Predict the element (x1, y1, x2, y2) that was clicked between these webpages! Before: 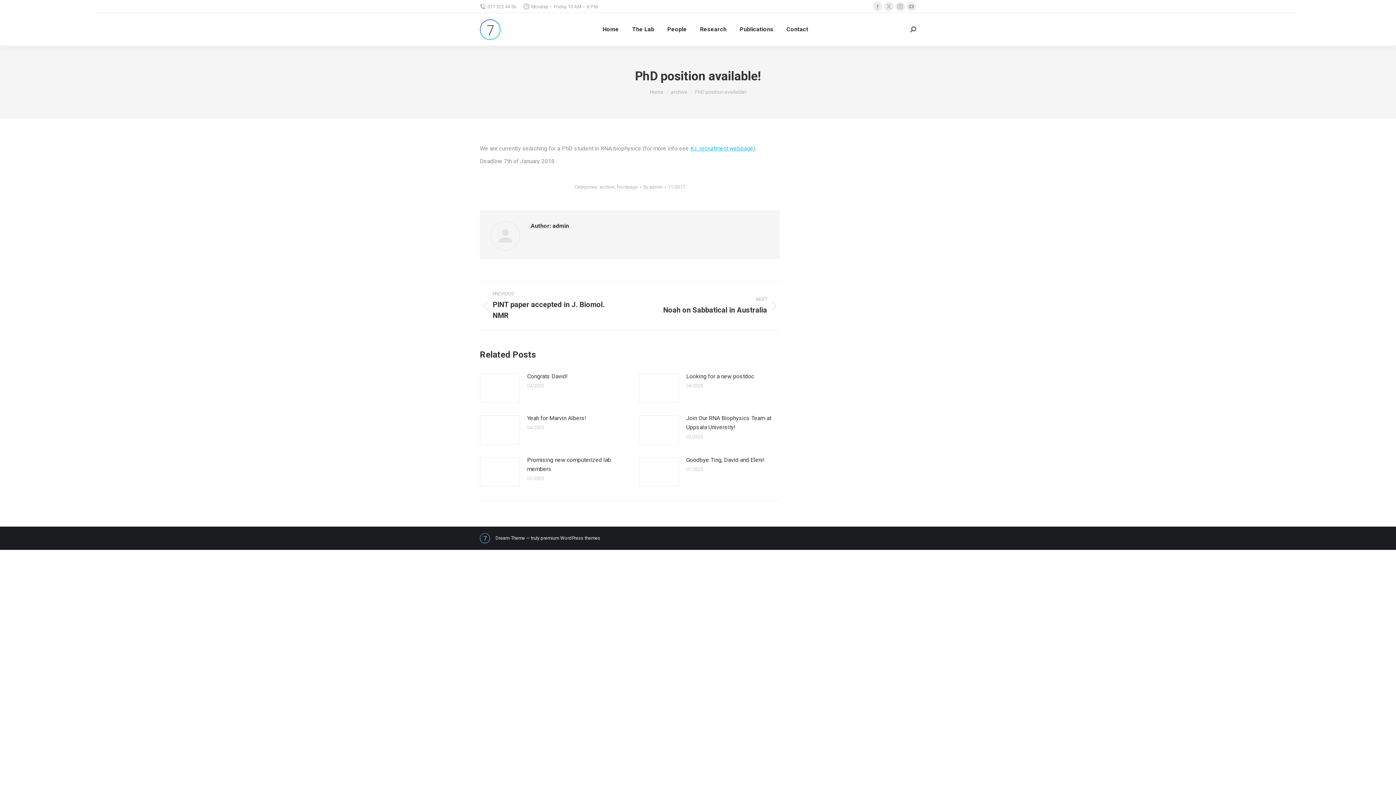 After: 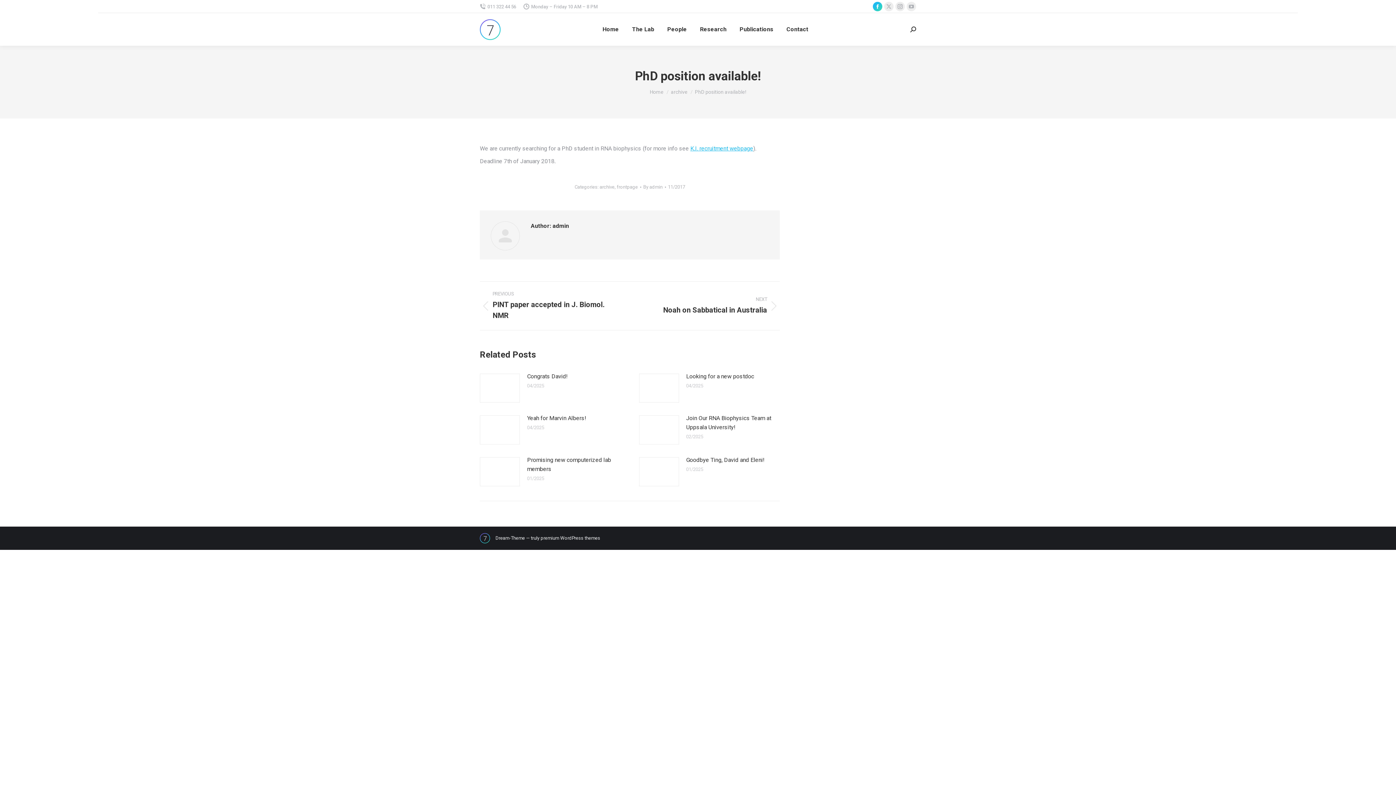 Action: label: Facebook page opens in new window bbox: (873, 1, 882, 11)